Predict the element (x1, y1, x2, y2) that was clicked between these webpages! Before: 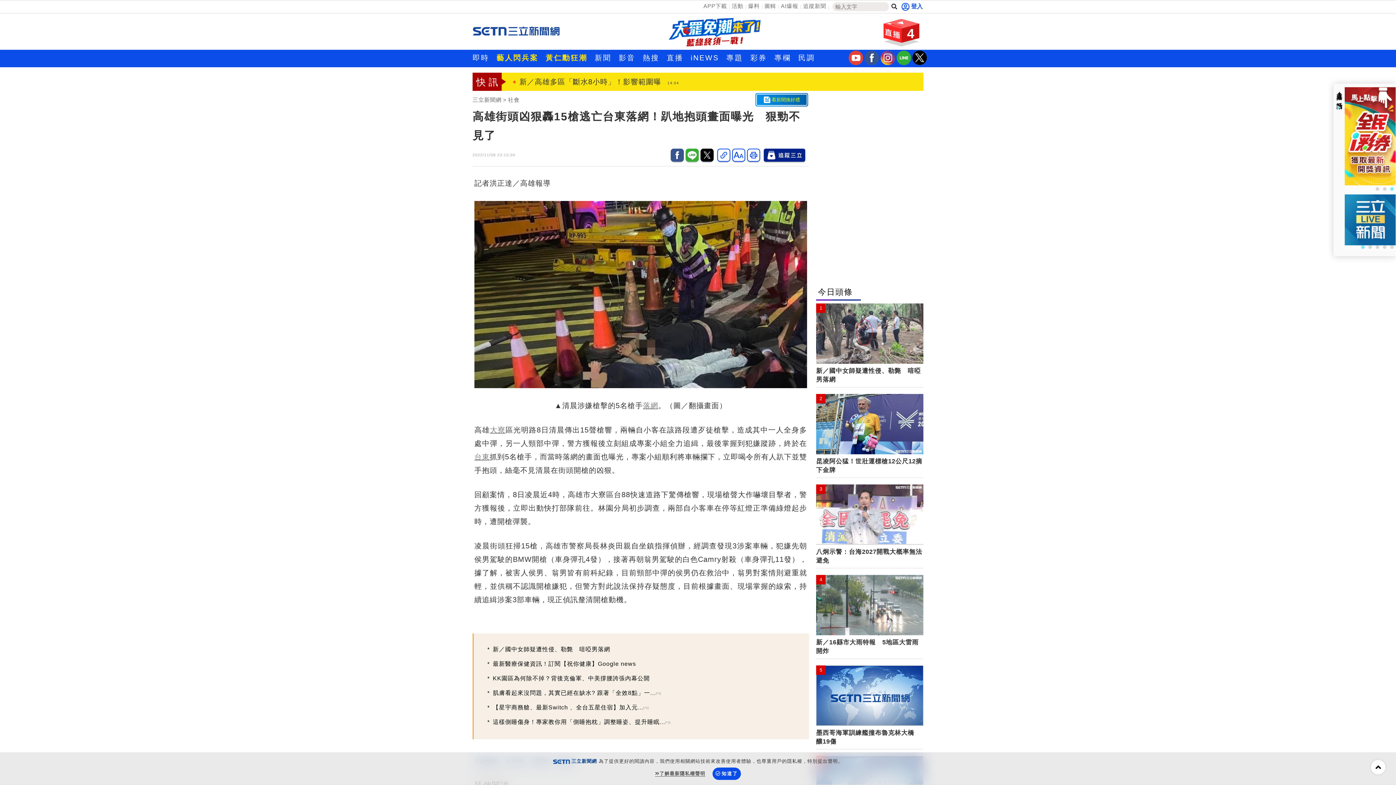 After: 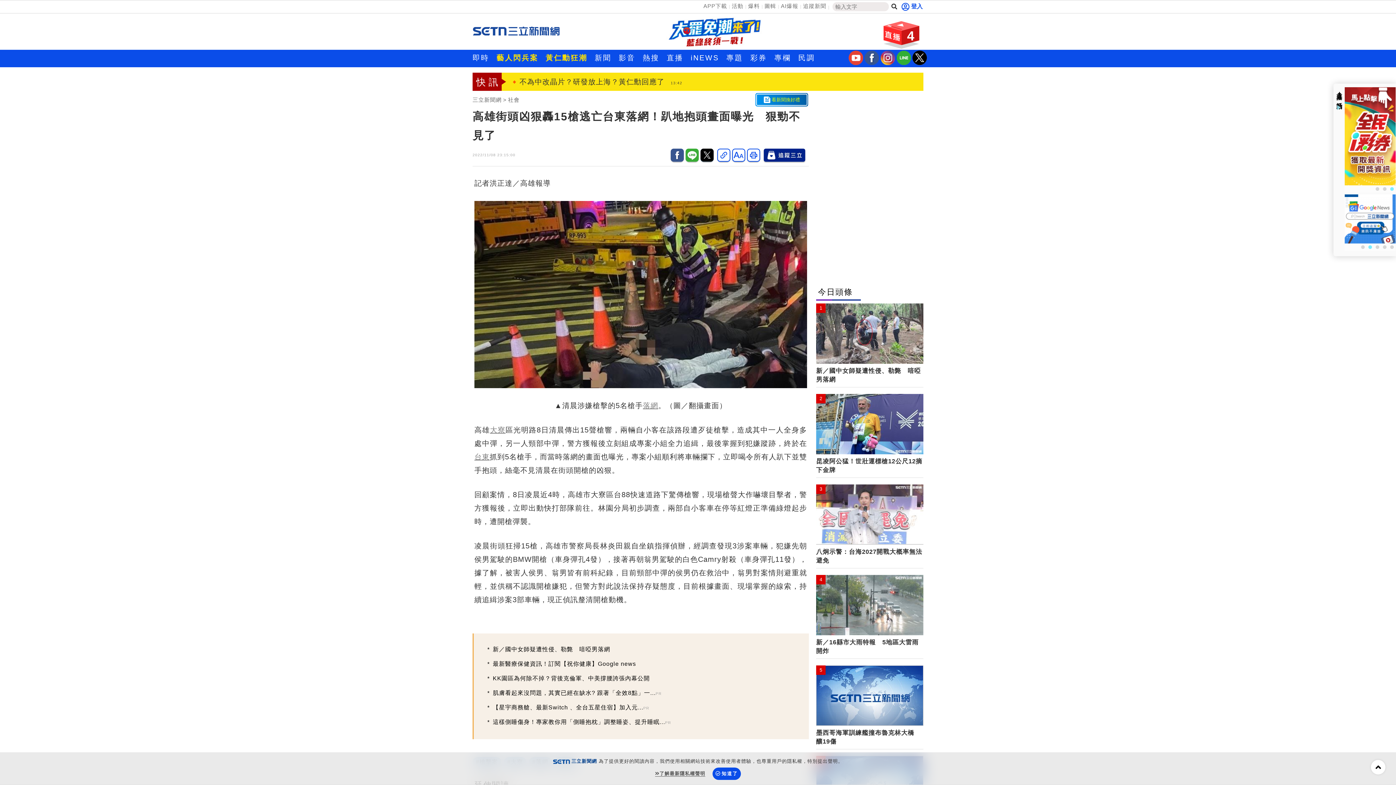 Action: bbox: (670, 148, 684, 161)